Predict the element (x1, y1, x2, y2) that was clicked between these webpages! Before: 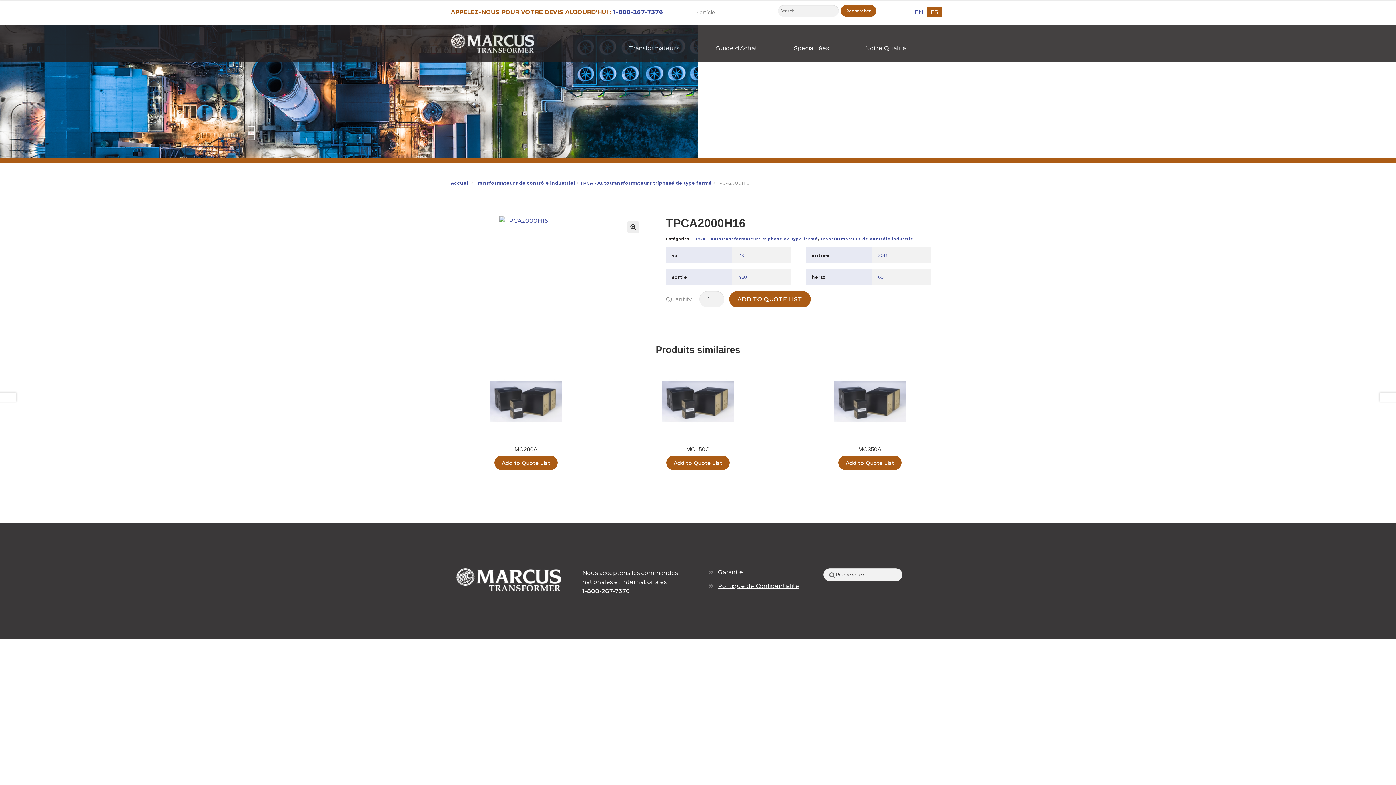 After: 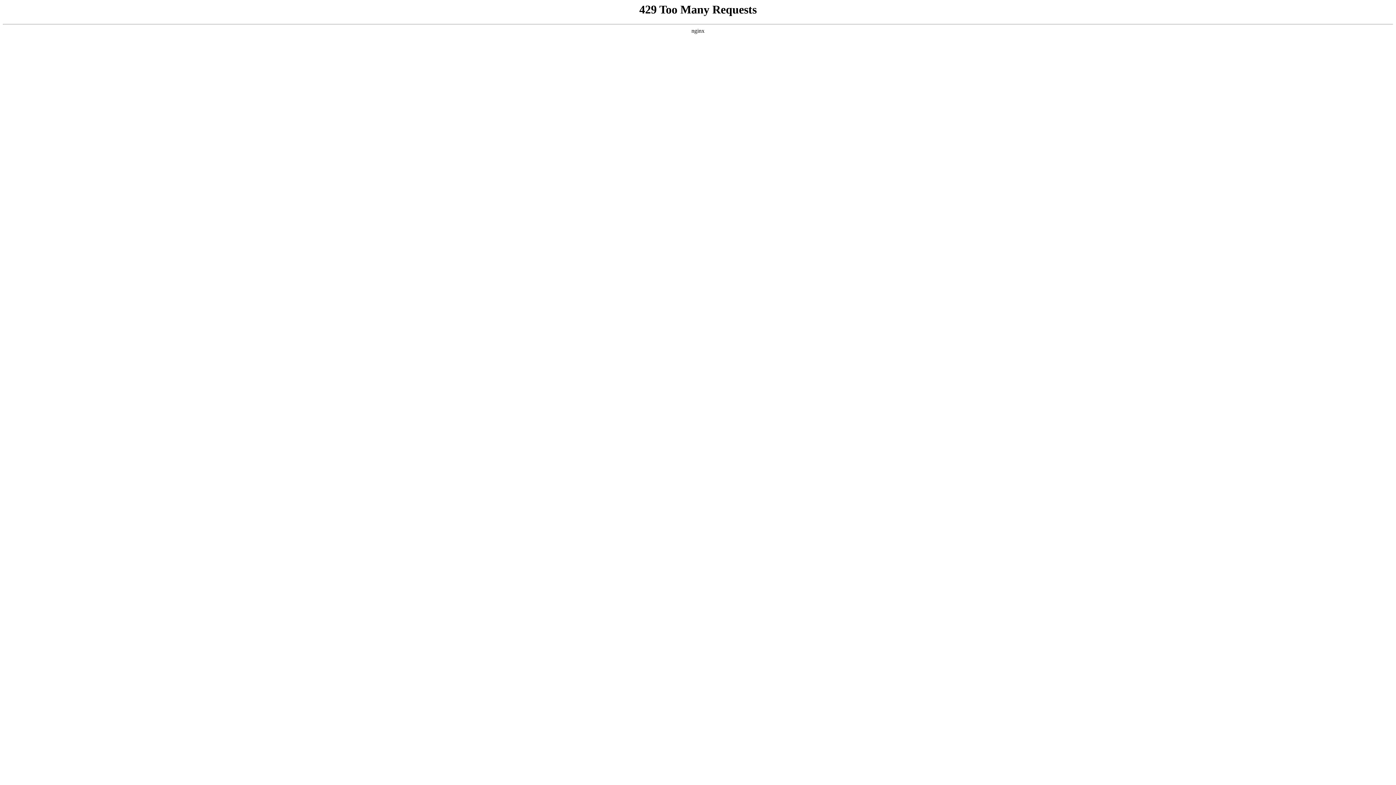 Action: bbox: (794, 365, 945, 452) label: MC350A